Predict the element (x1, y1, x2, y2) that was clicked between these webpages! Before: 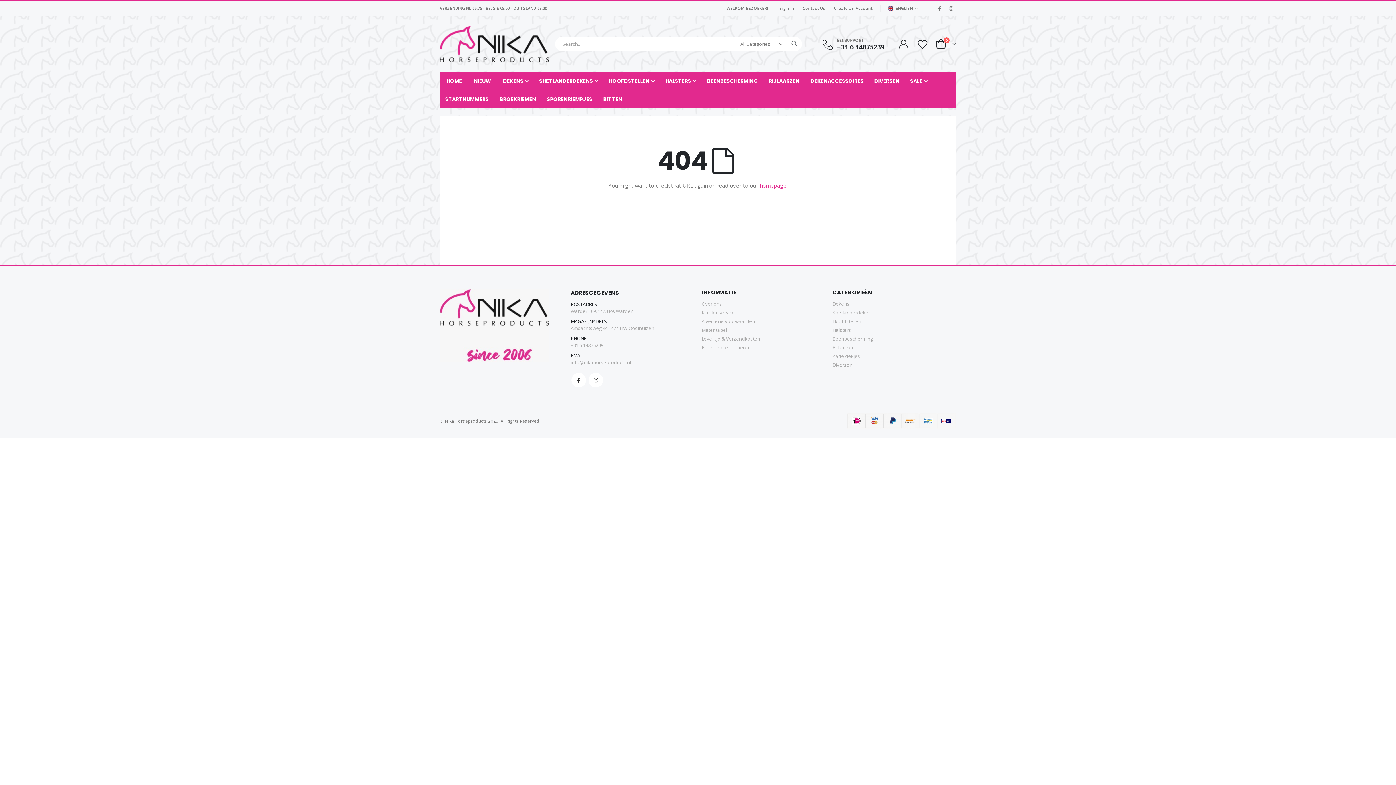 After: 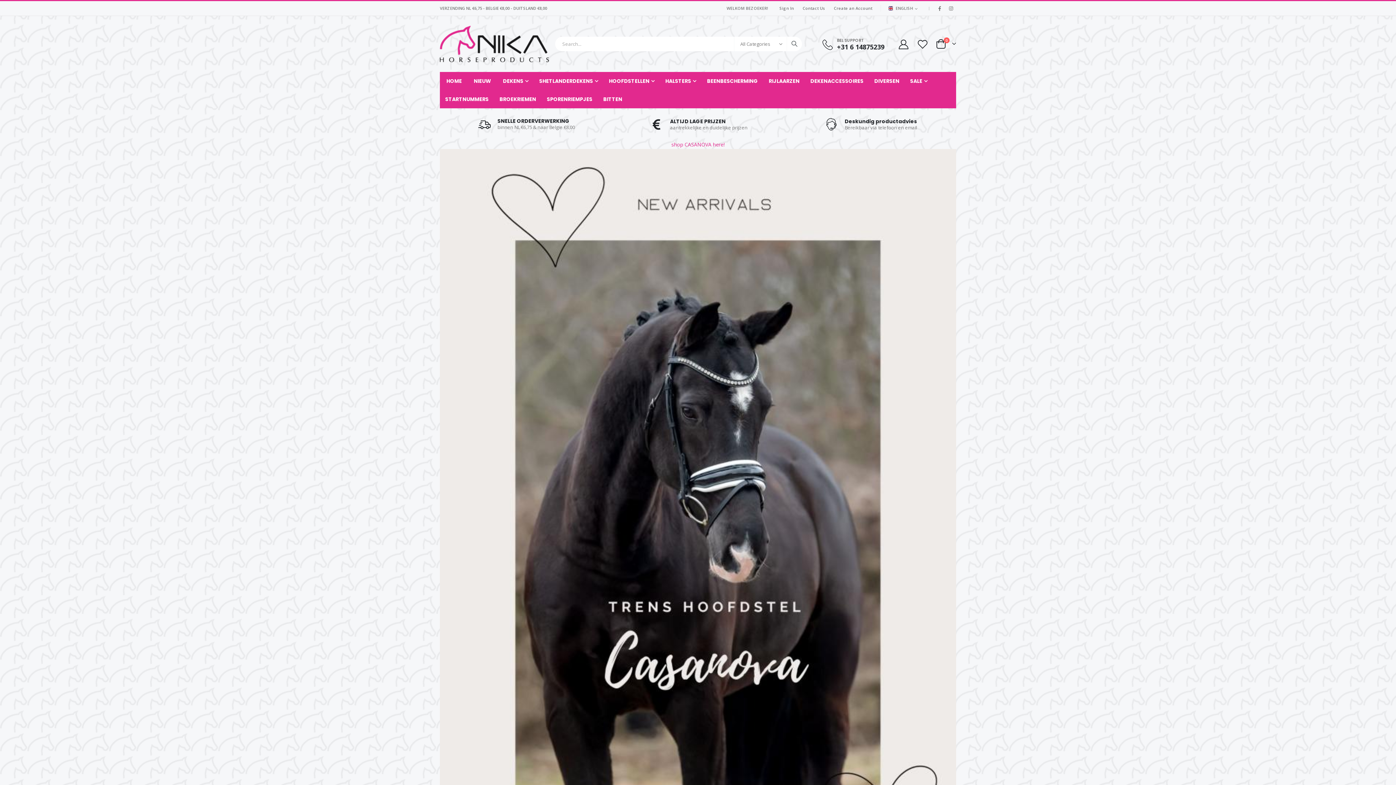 Action: bbox: (440, 25, 549, 62)